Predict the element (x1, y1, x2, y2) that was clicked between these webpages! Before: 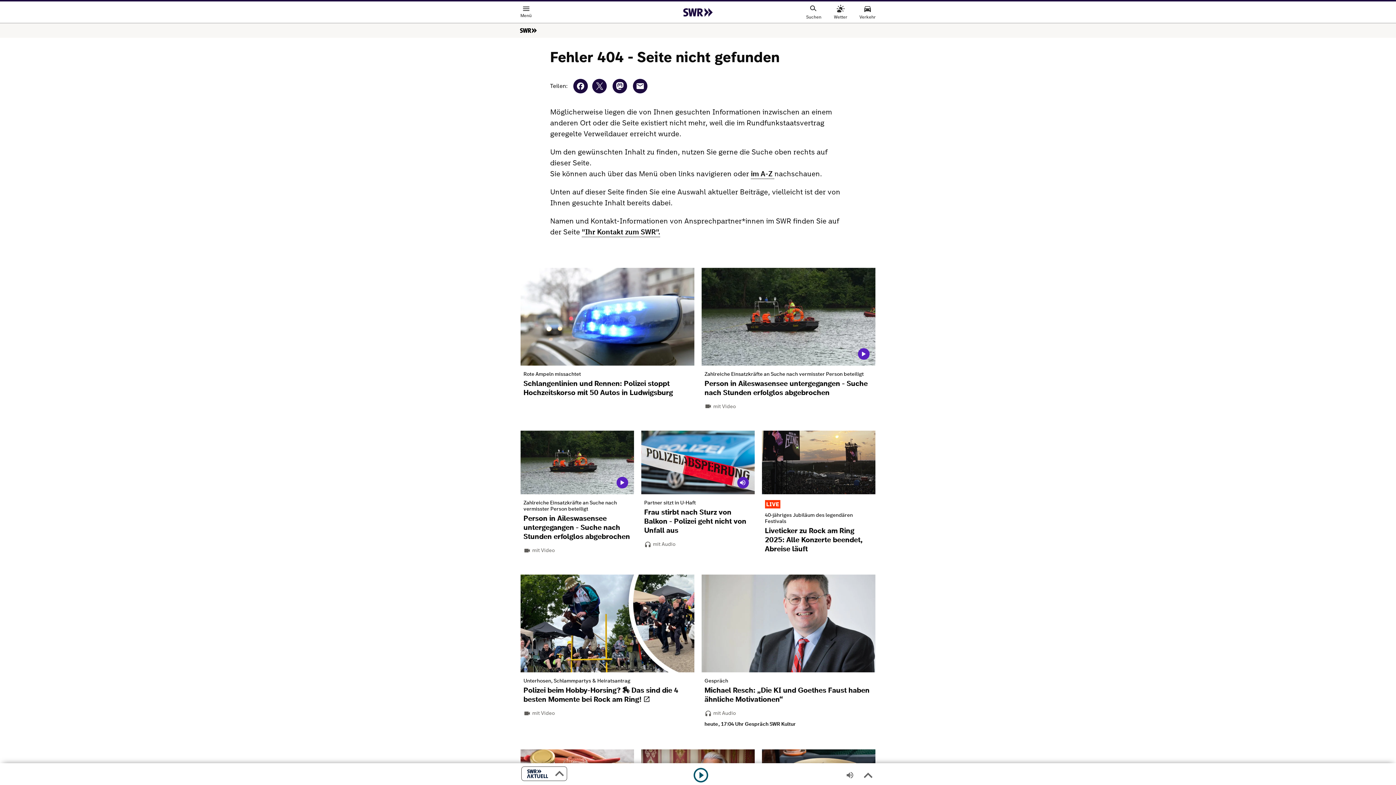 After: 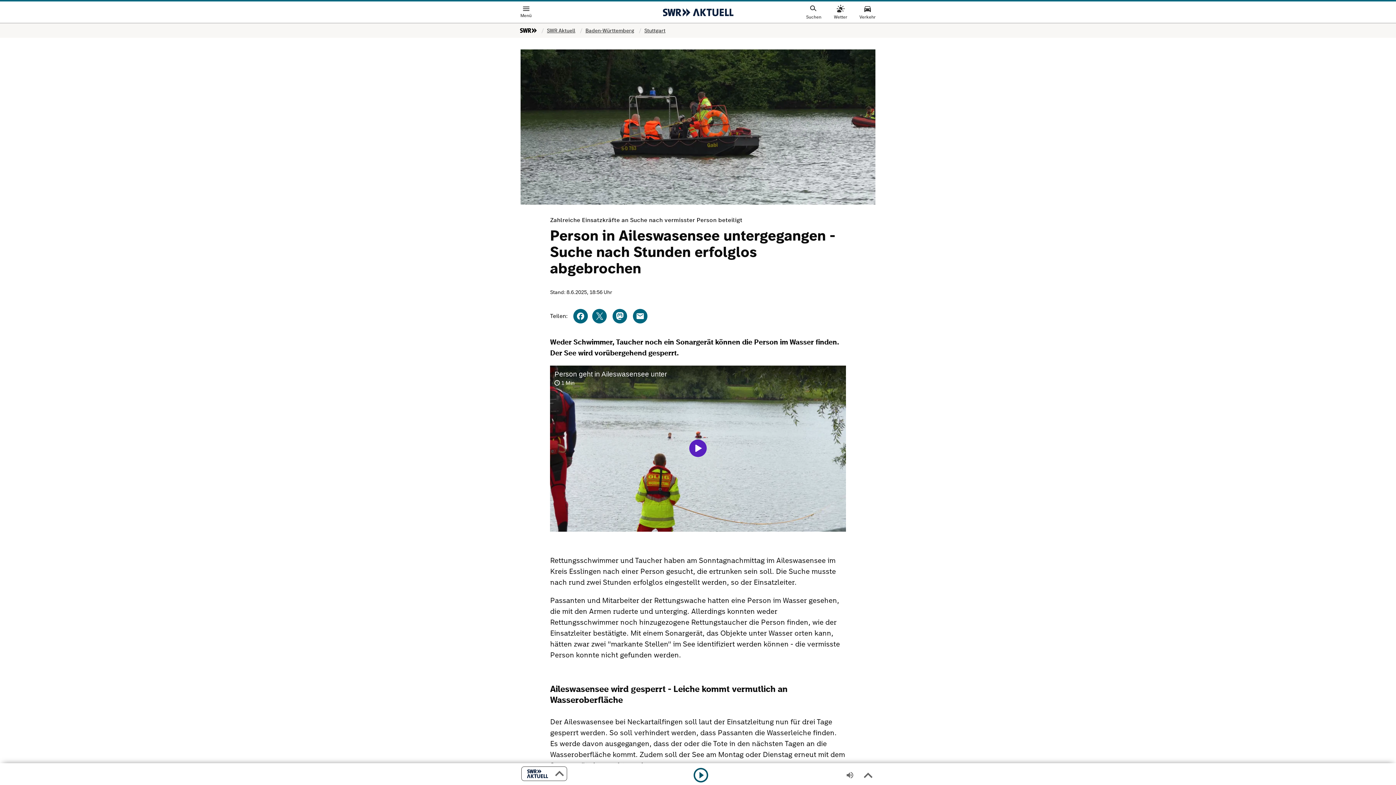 Action: label: Zahlreiche Einsatzkräfte an Suche nach vermisster Person beteiligt
Person in Aileswasensee untergegangen - Suche nach Stunden erfolglos abgebrochen bbox: (701, 365, 875, 402)